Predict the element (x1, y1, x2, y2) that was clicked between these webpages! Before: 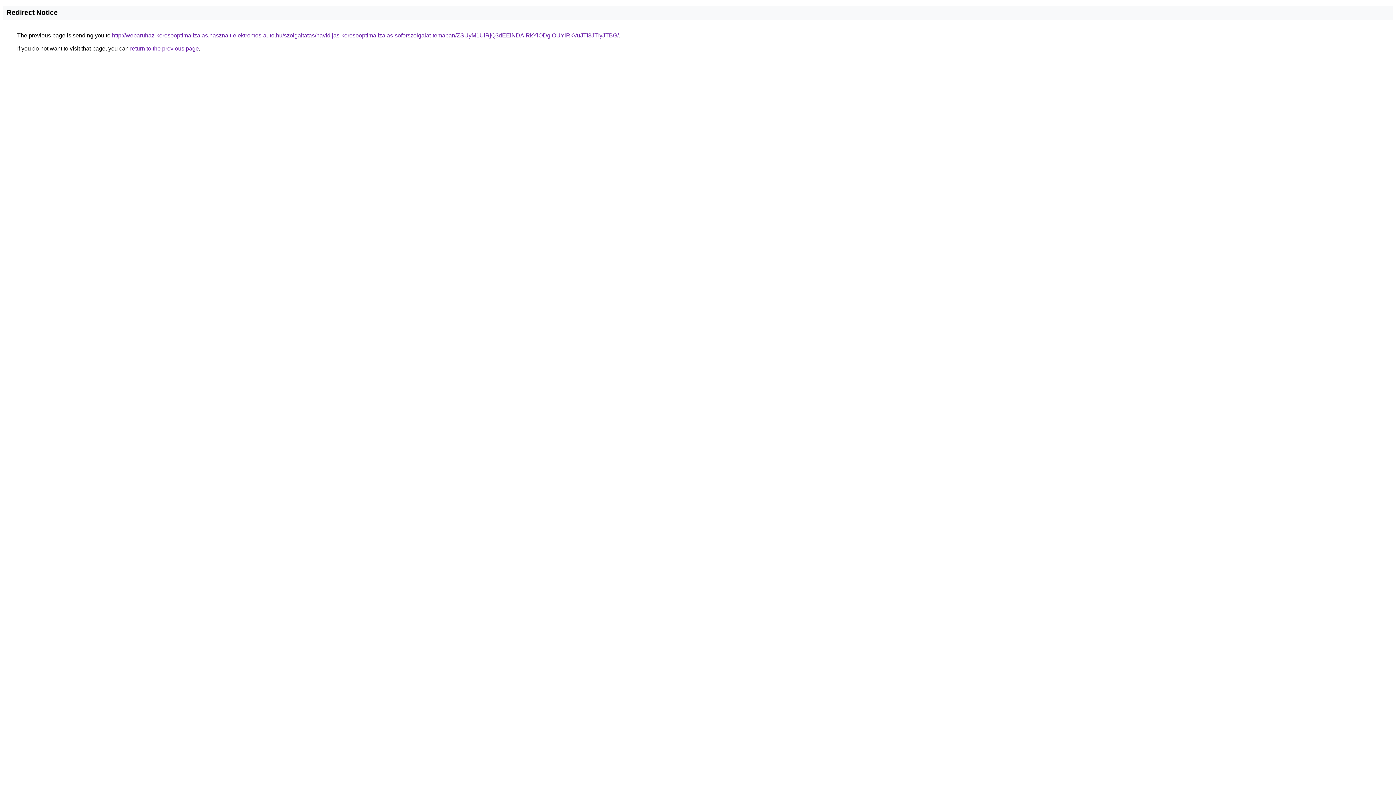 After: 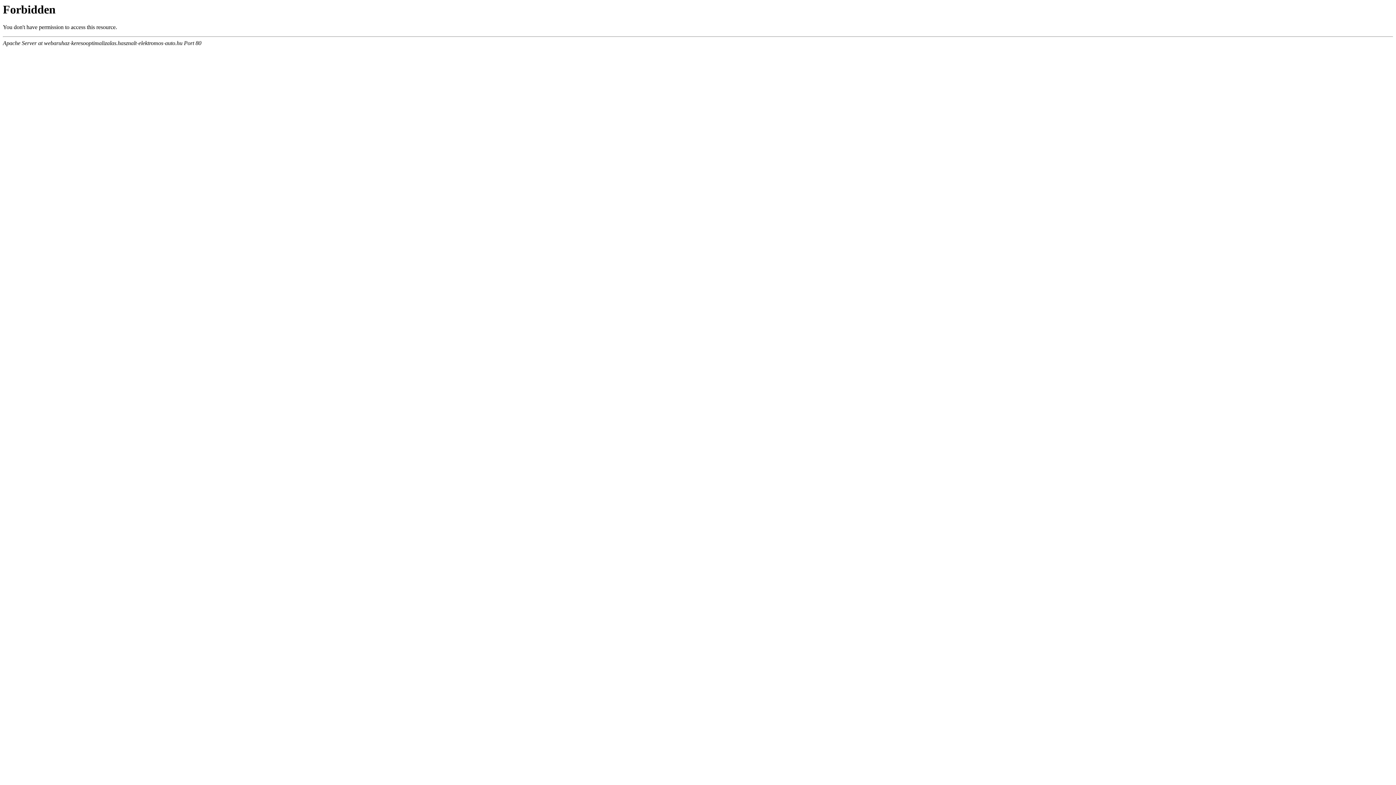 Action: label: http://webaruhaz-keresooptimalizalas.hasznalt-elektromos-auto.hu/szolgaltatas/havidijas-keresooptimalizalas-soforszolgalat-temaban/ZSUyM1UlRjQ3dEElNDAlRkYlODglOUYlRkVuJTI3JTIyJTBG/ bbox: (112, 32, 618, 38)